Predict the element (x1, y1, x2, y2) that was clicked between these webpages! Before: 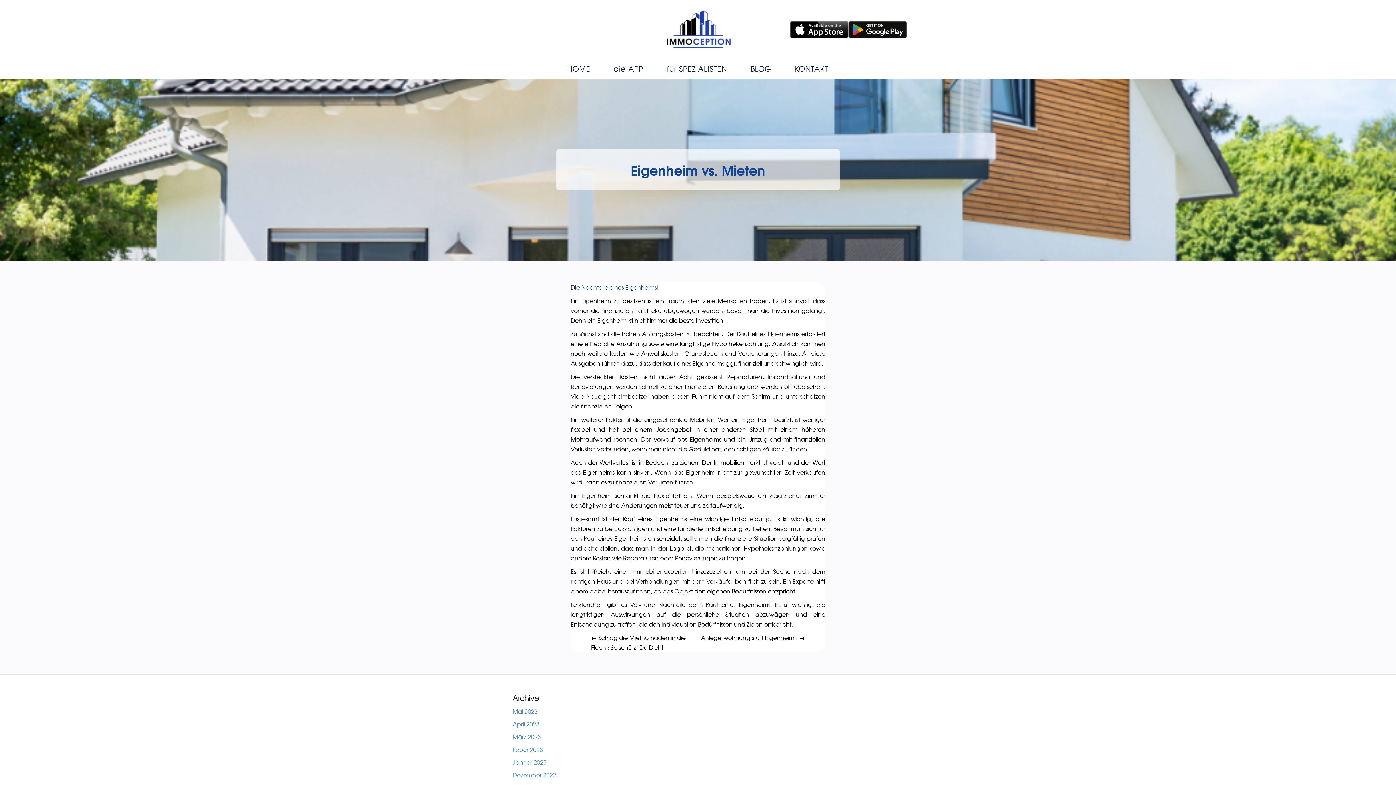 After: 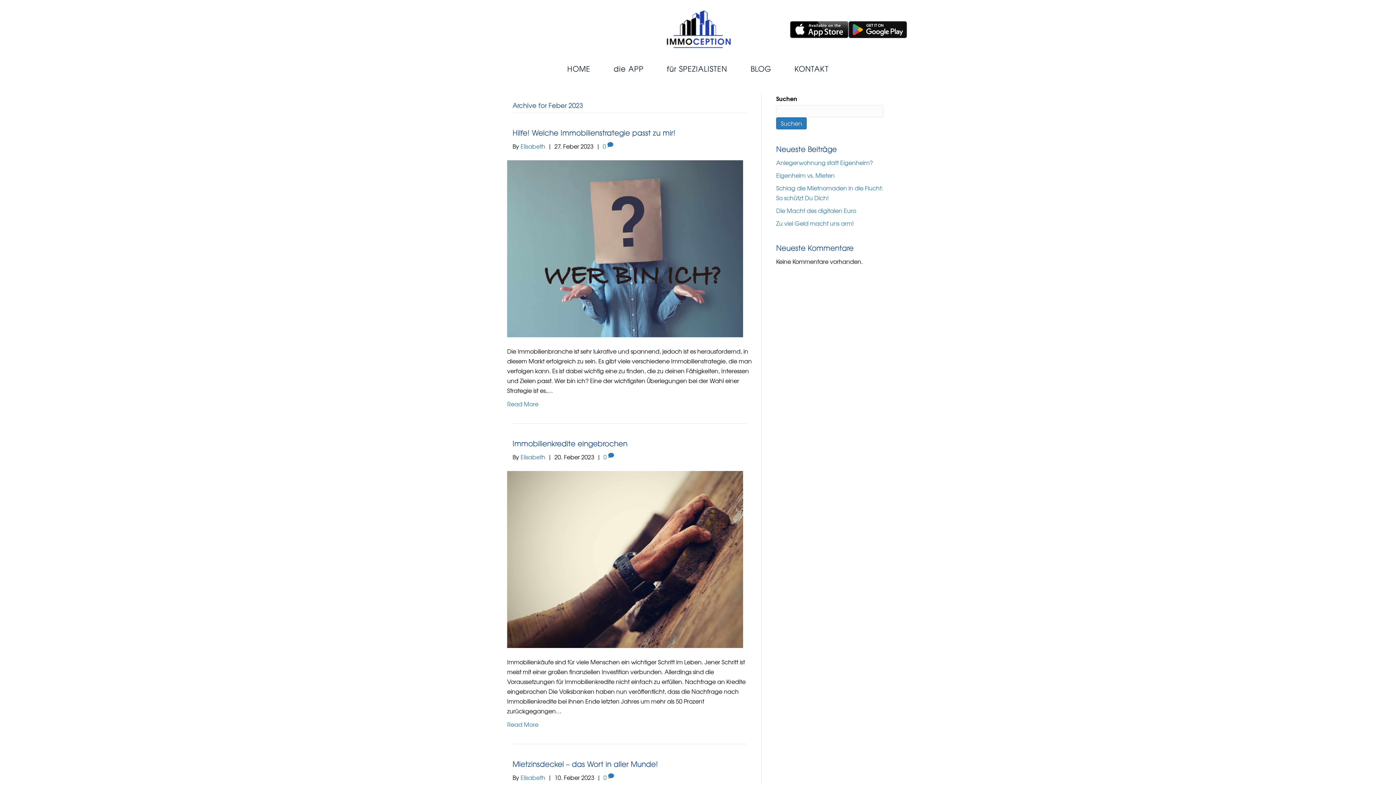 Action: label: Feber 2023 bbox: (512, 745, 543, 754)